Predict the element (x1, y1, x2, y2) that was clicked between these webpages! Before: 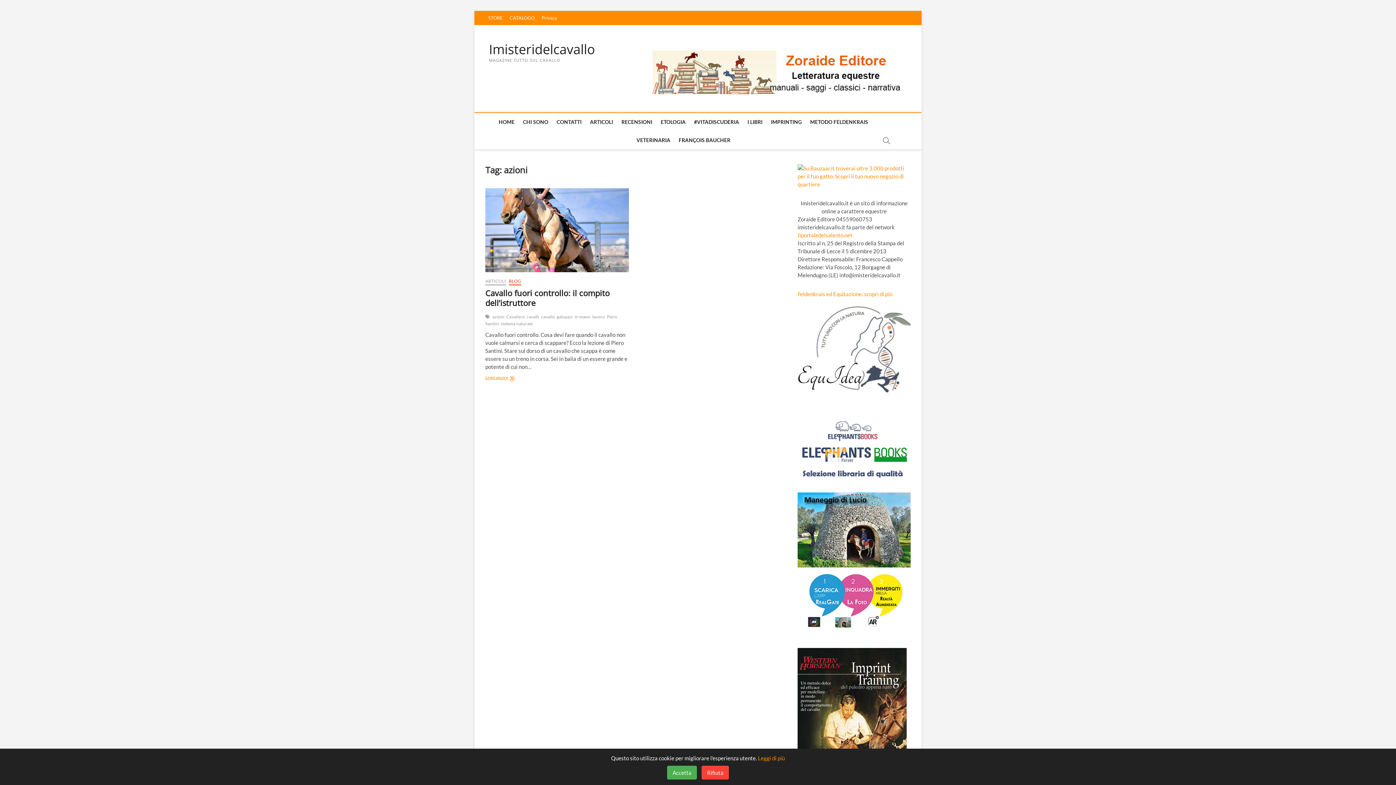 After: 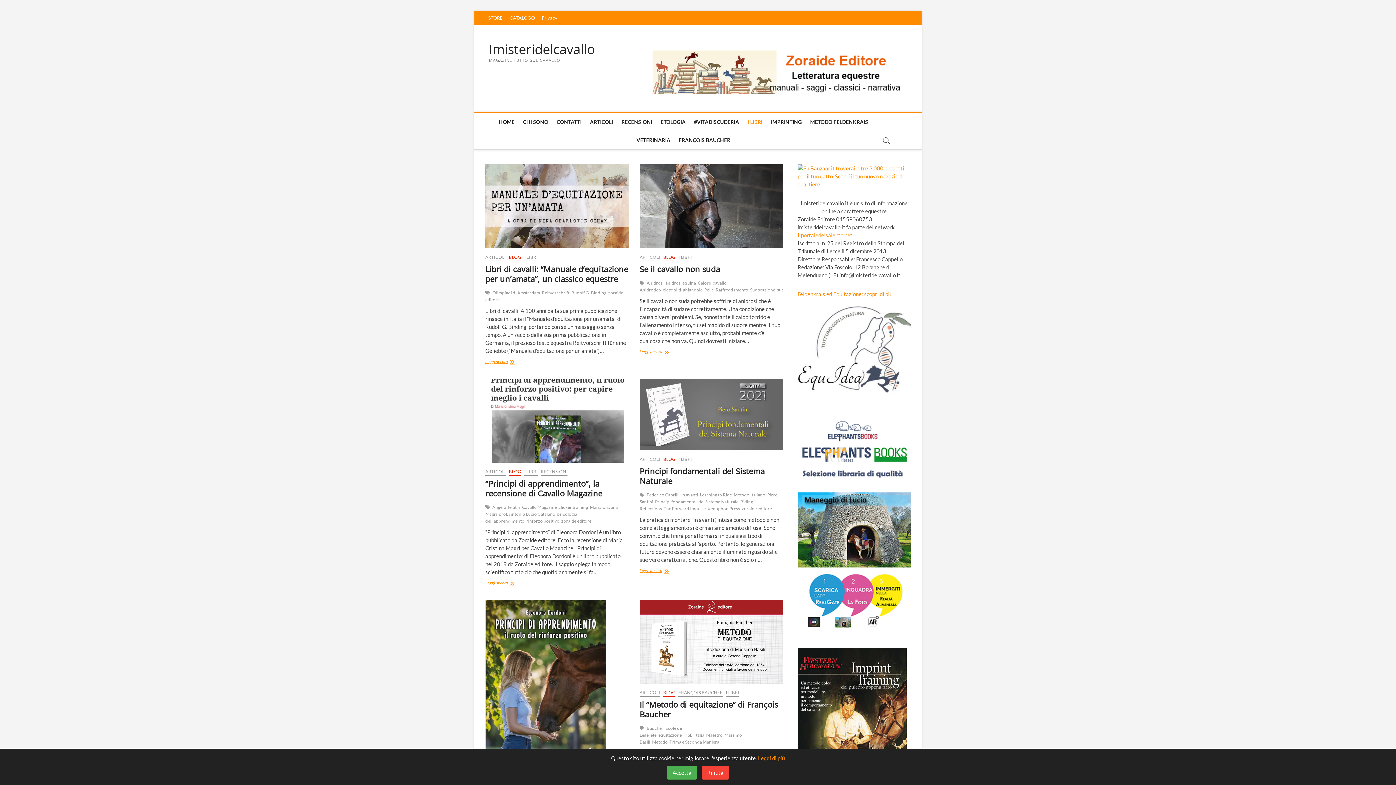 Action: bbox: (744, 113, 766, 131) label: I LIBRI